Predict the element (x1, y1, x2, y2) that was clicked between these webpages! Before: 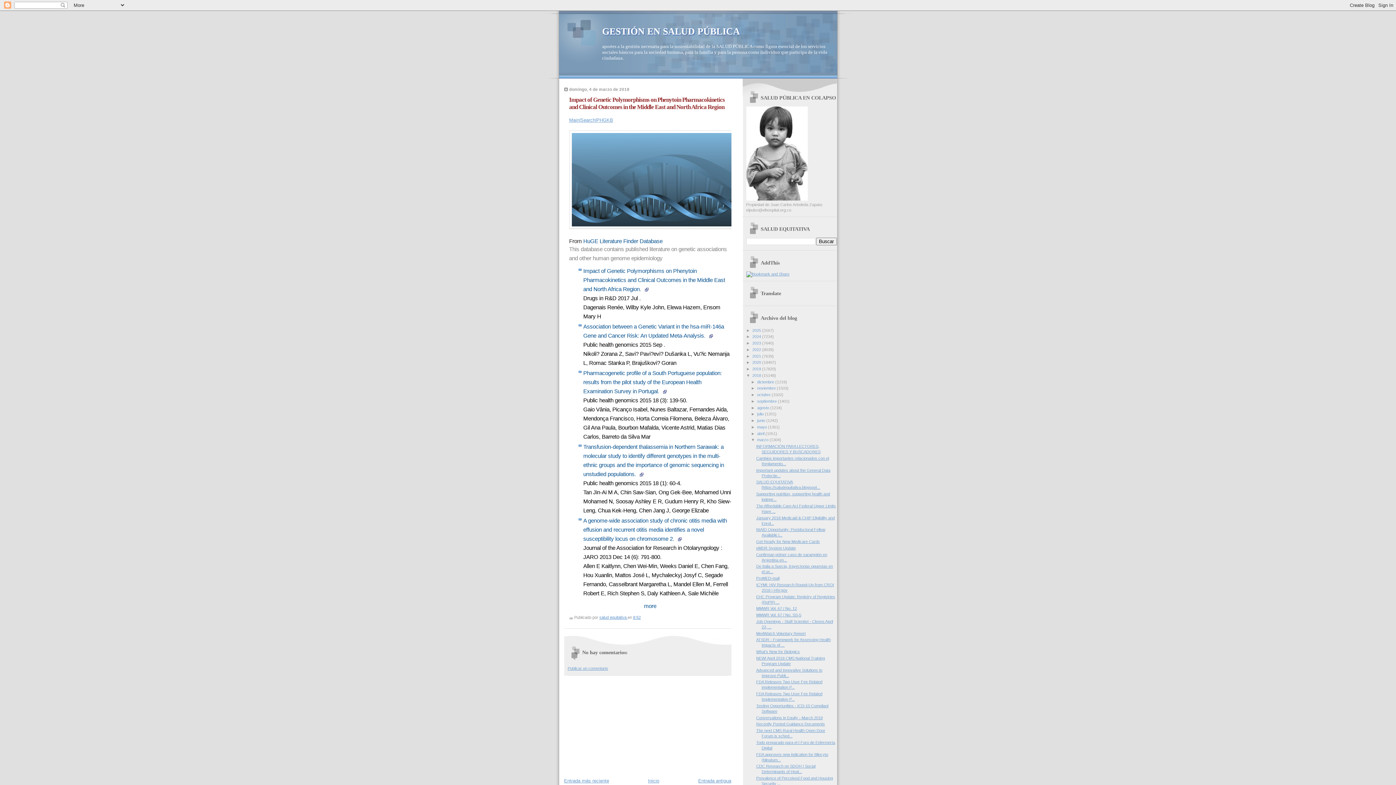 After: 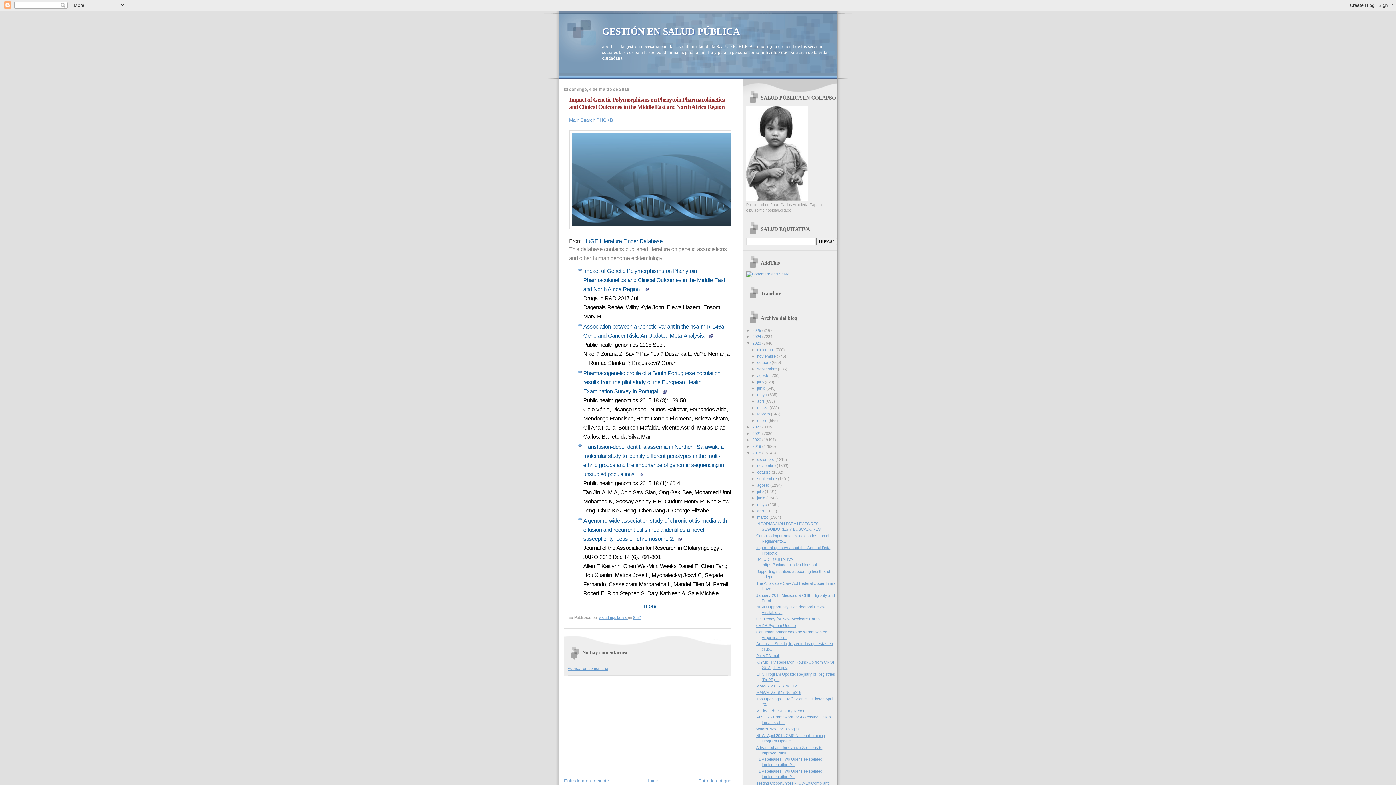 Action: label: ►   bbox: (746, 341, 752, 345)